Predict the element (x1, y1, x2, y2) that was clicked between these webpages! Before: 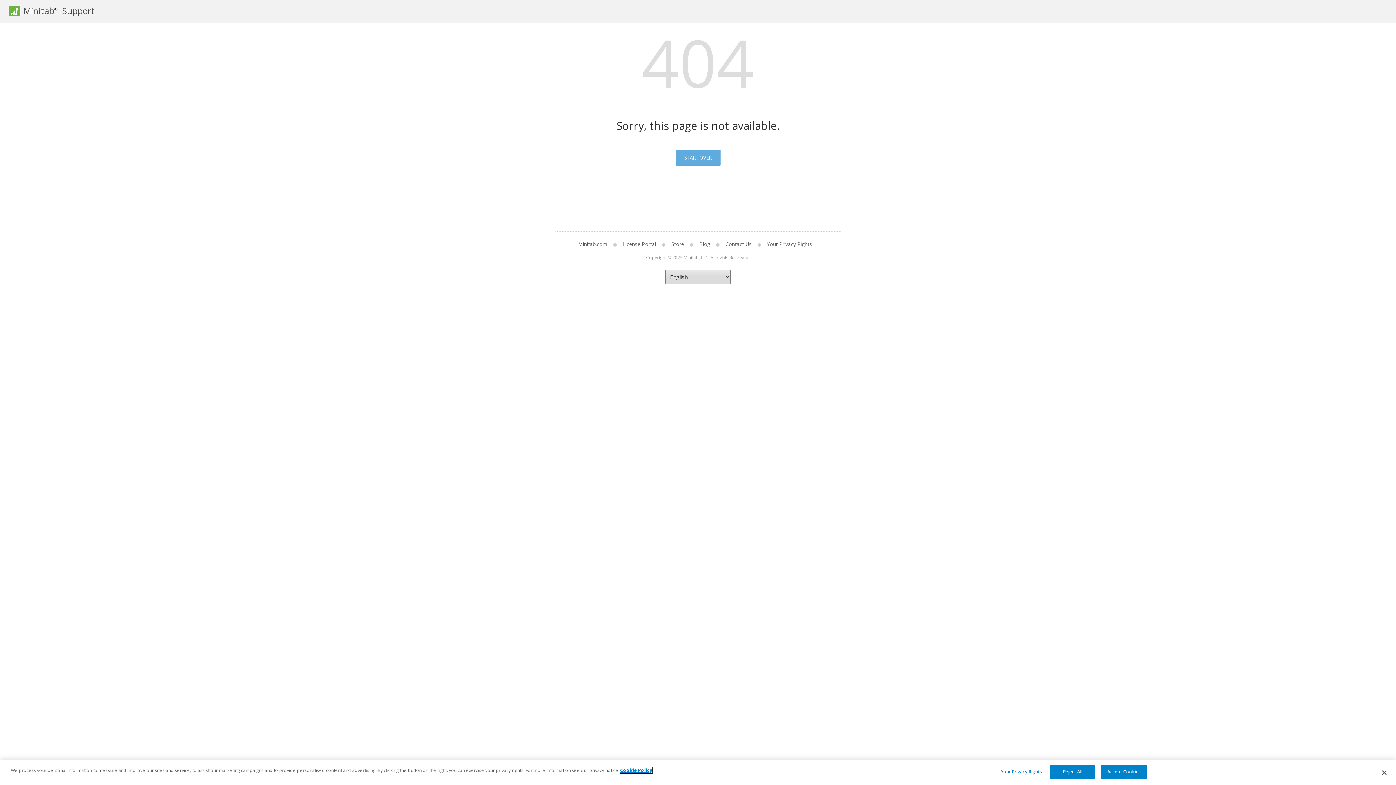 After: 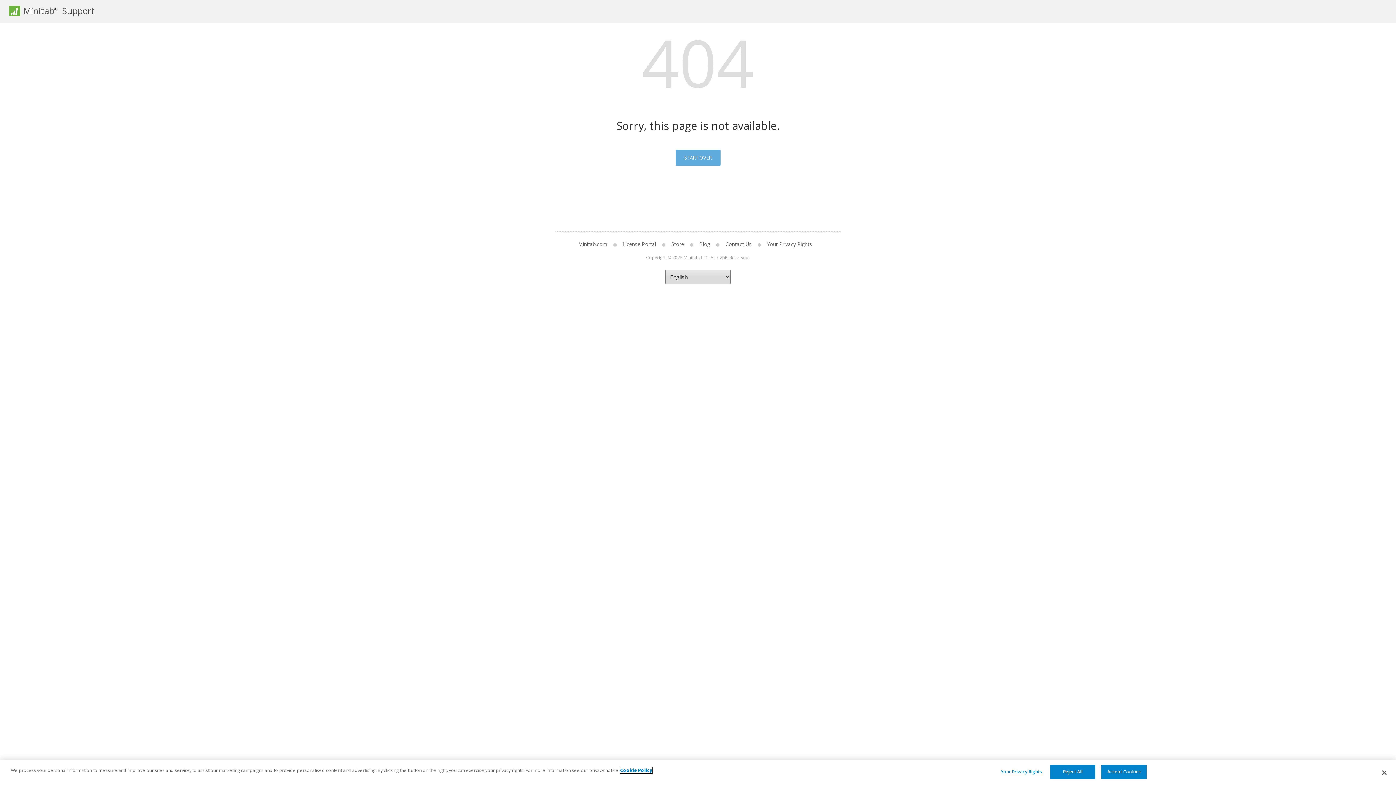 Action: label: More information about your privacy, opens in a new tab bbox: (620, 767, 652, 773)